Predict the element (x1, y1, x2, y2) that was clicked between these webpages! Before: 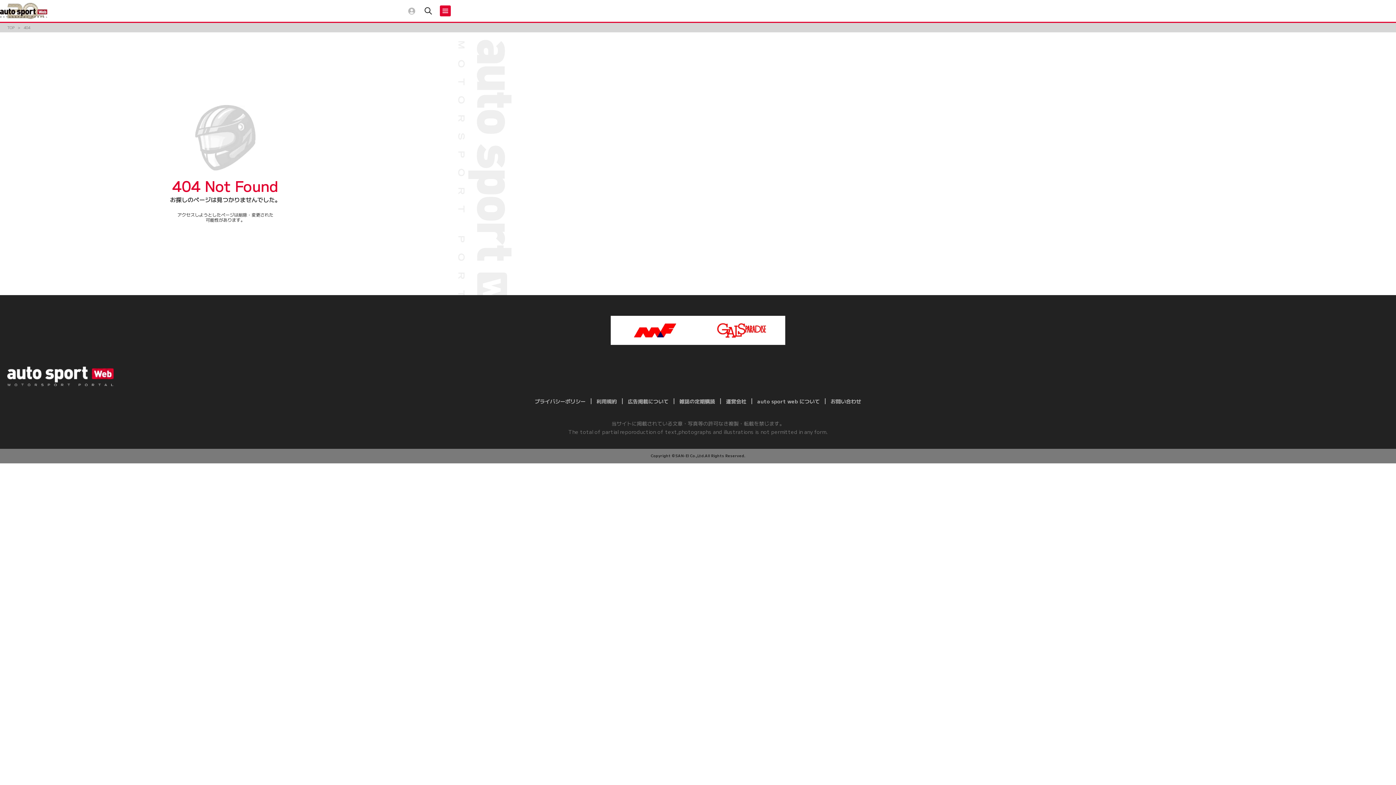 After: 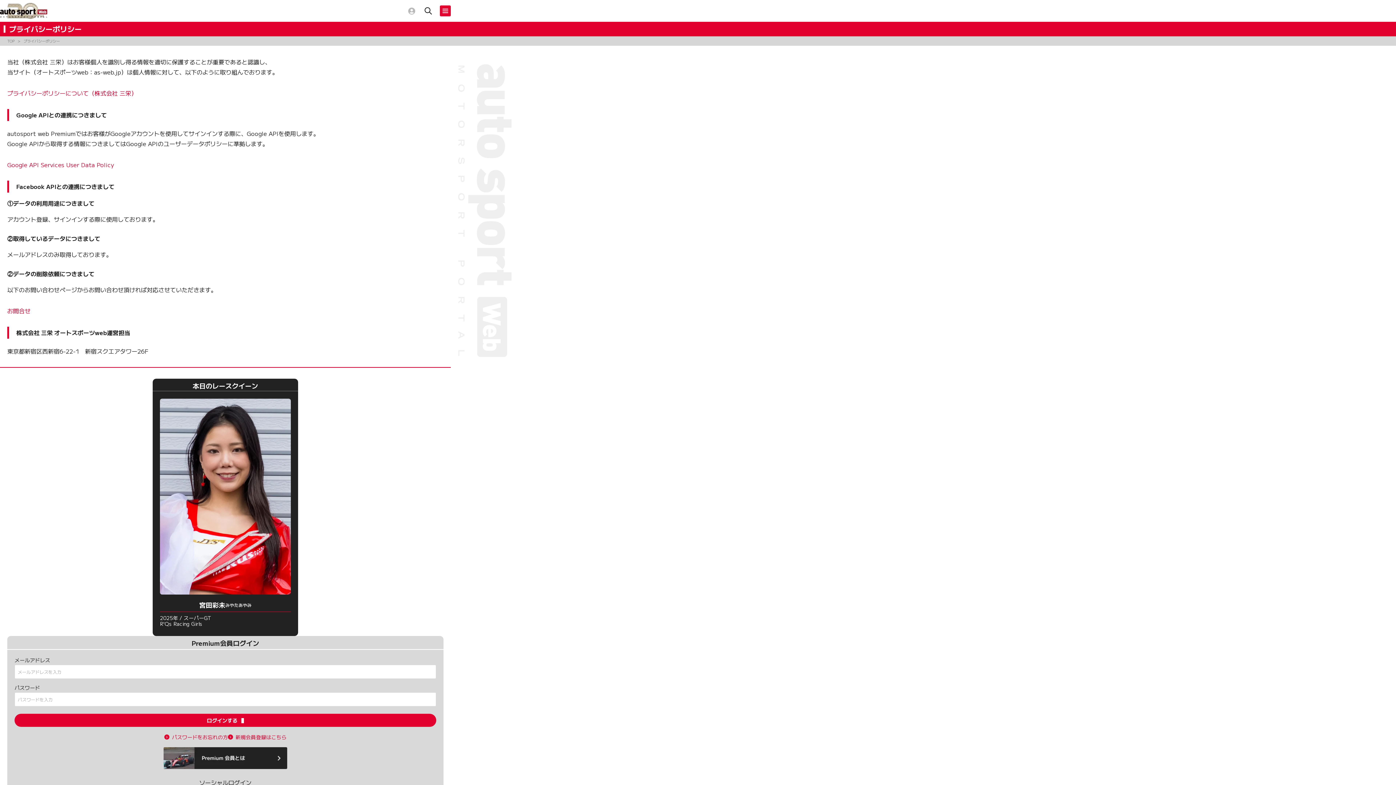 Action: label: プライバシーポリシー bbox: (534, 397, 591, 405)